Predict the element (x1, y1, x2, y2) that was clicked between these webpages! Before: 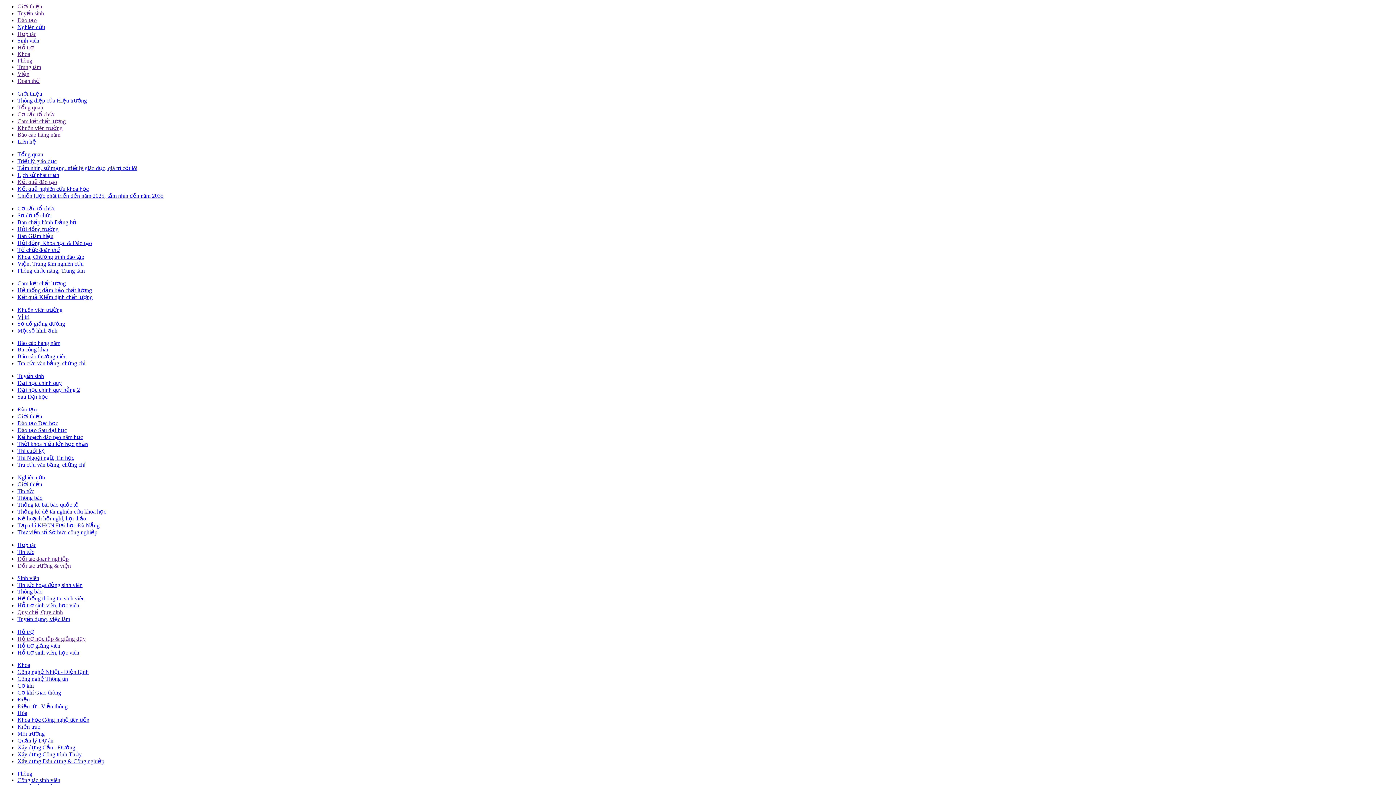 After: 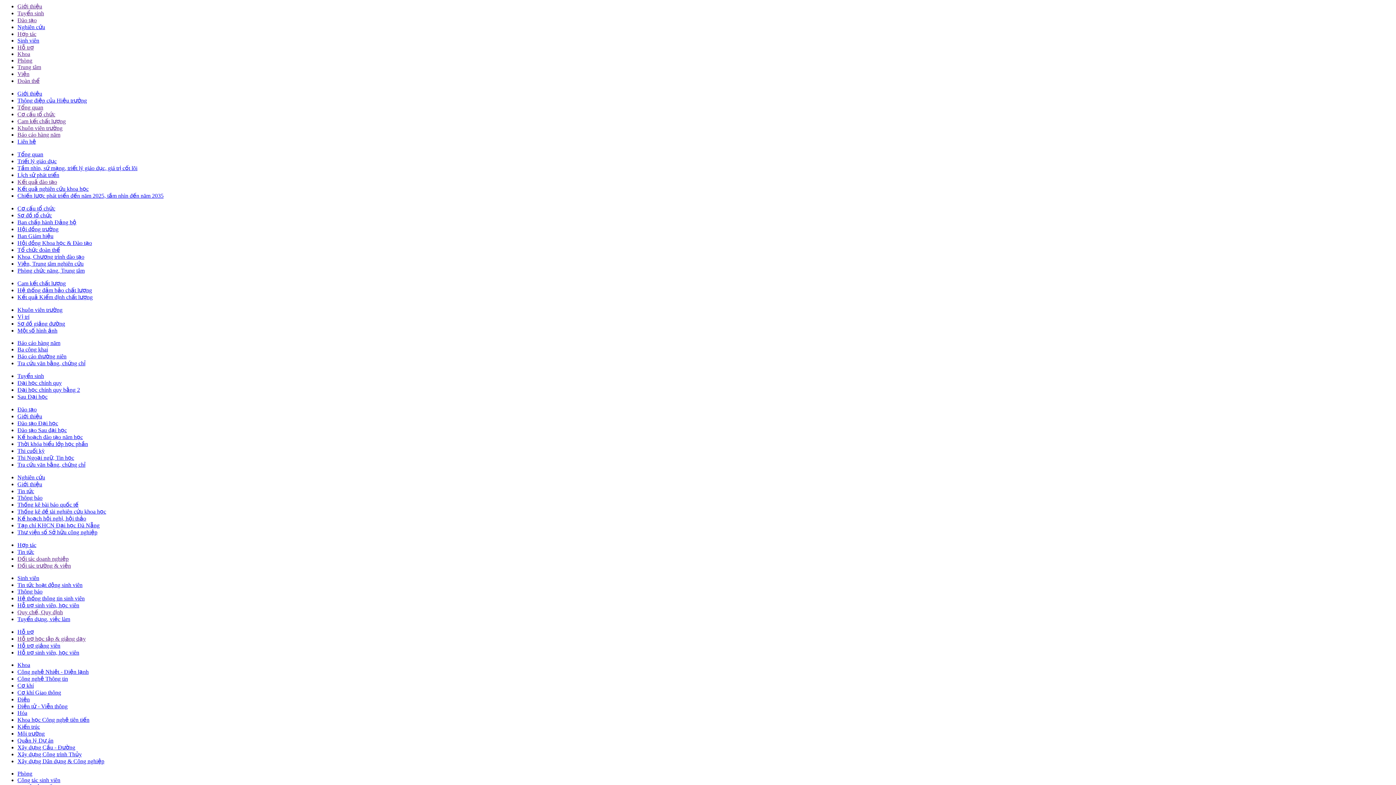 Action: bbox: (17, 575, 39, 581) label: Sinh viên